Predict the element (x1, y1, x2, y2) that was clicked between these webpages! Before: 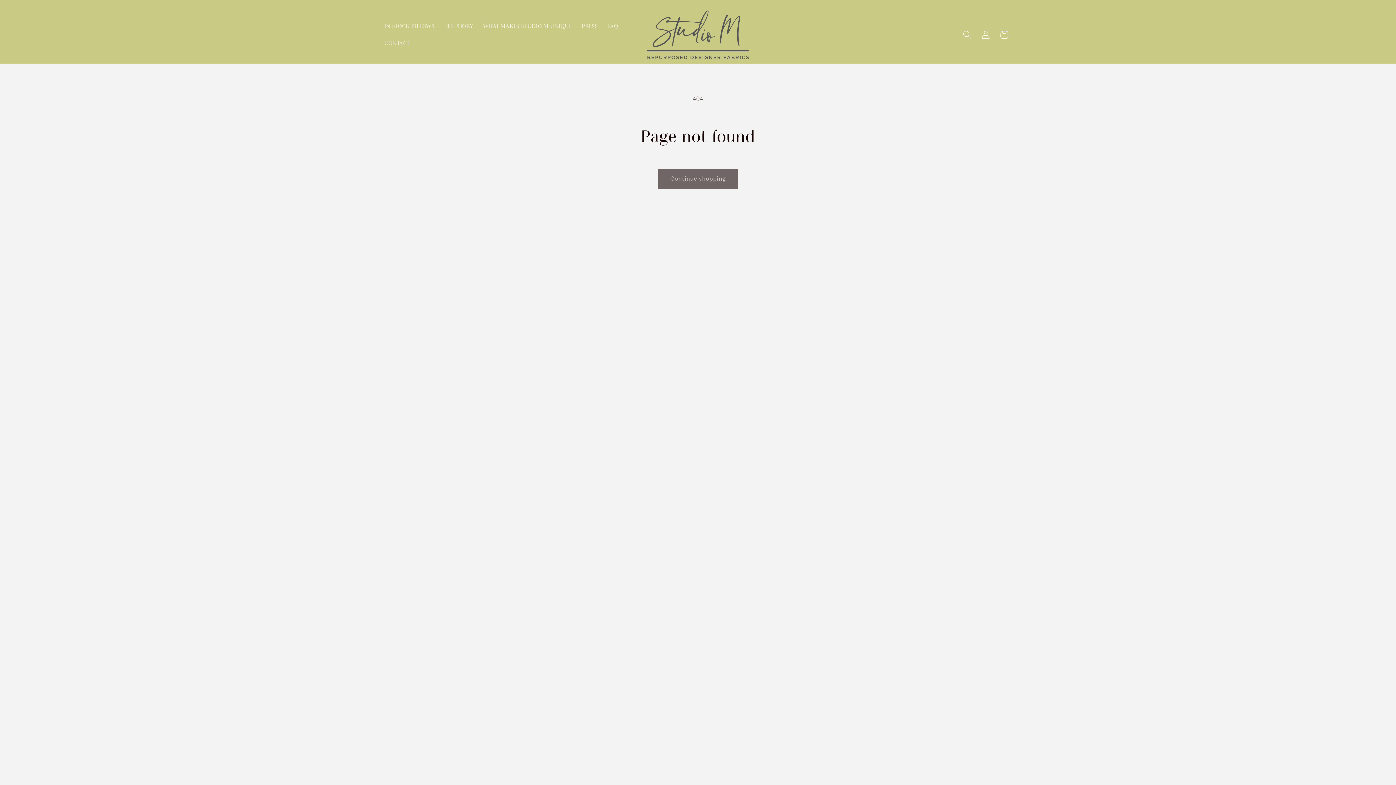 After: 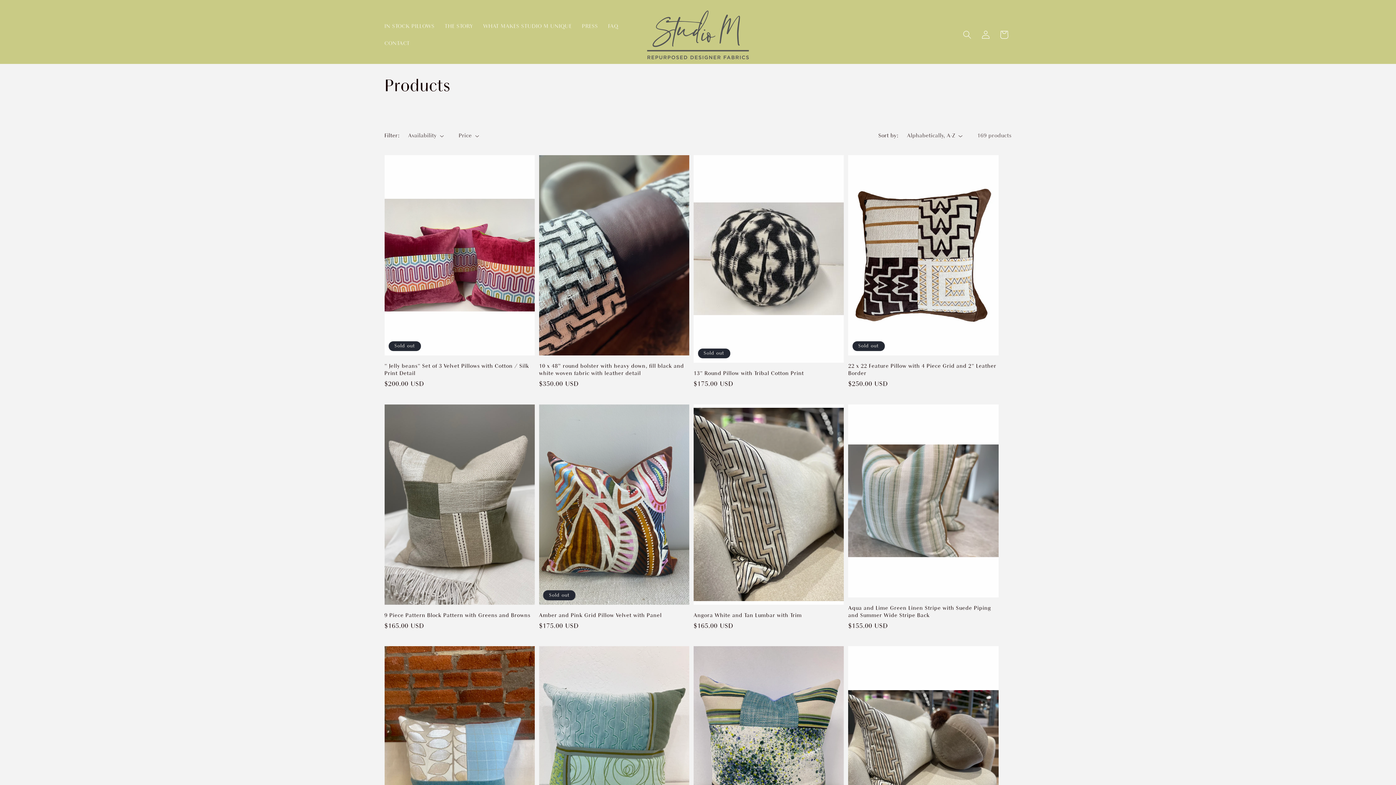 Action: bbox: (657, 168, 738, 188) label: Continue shopping